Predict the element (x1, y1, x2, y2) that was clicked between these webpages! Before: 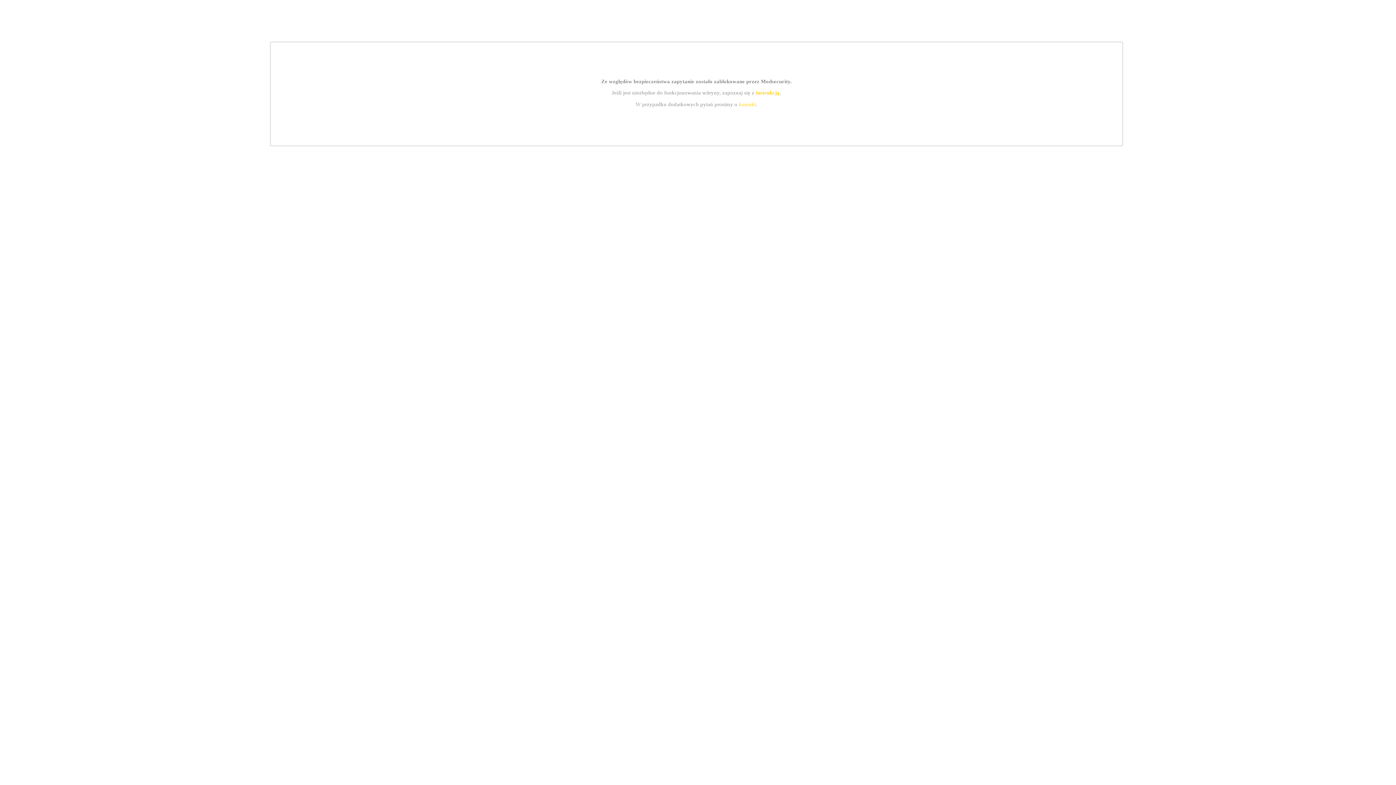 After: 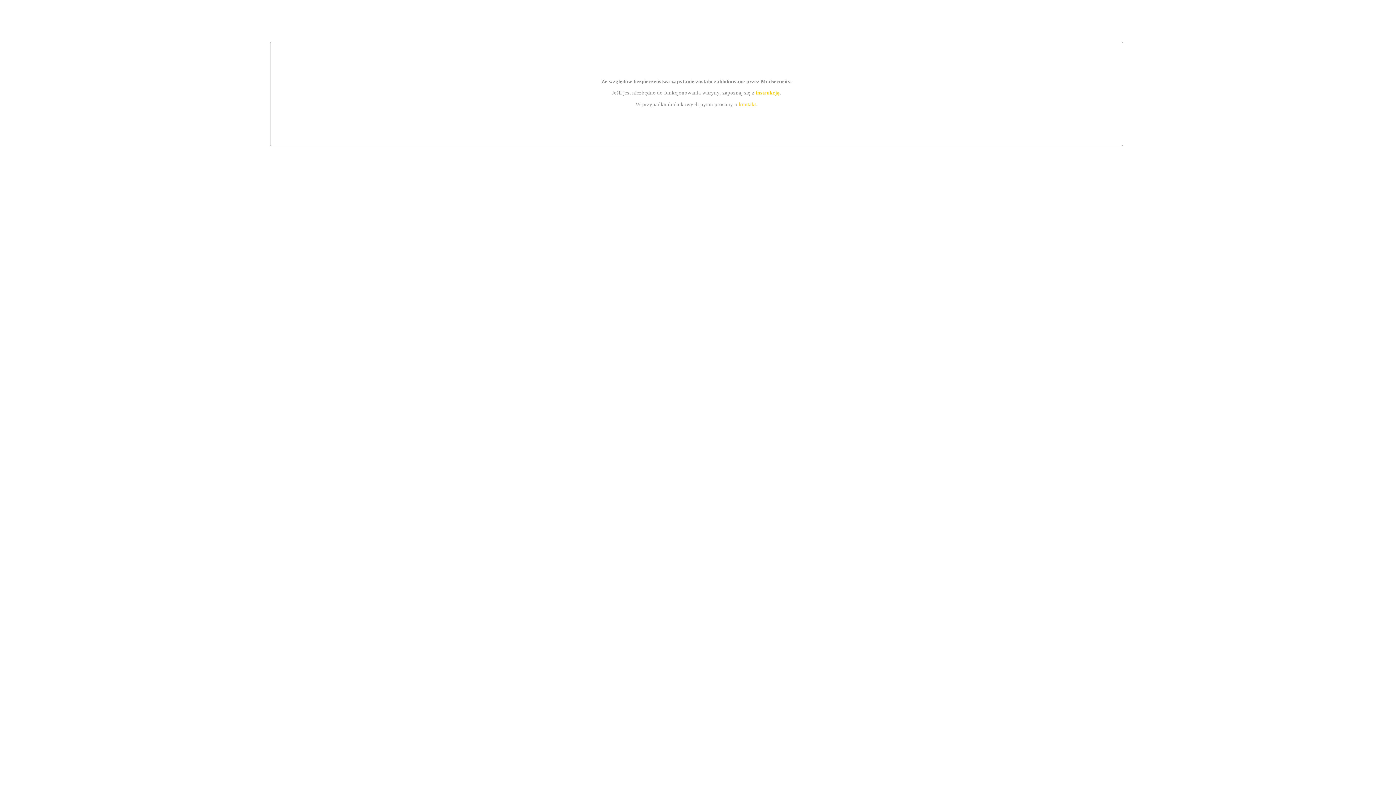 Action: label: kontakt bbox: (739, 101, 756, 107)